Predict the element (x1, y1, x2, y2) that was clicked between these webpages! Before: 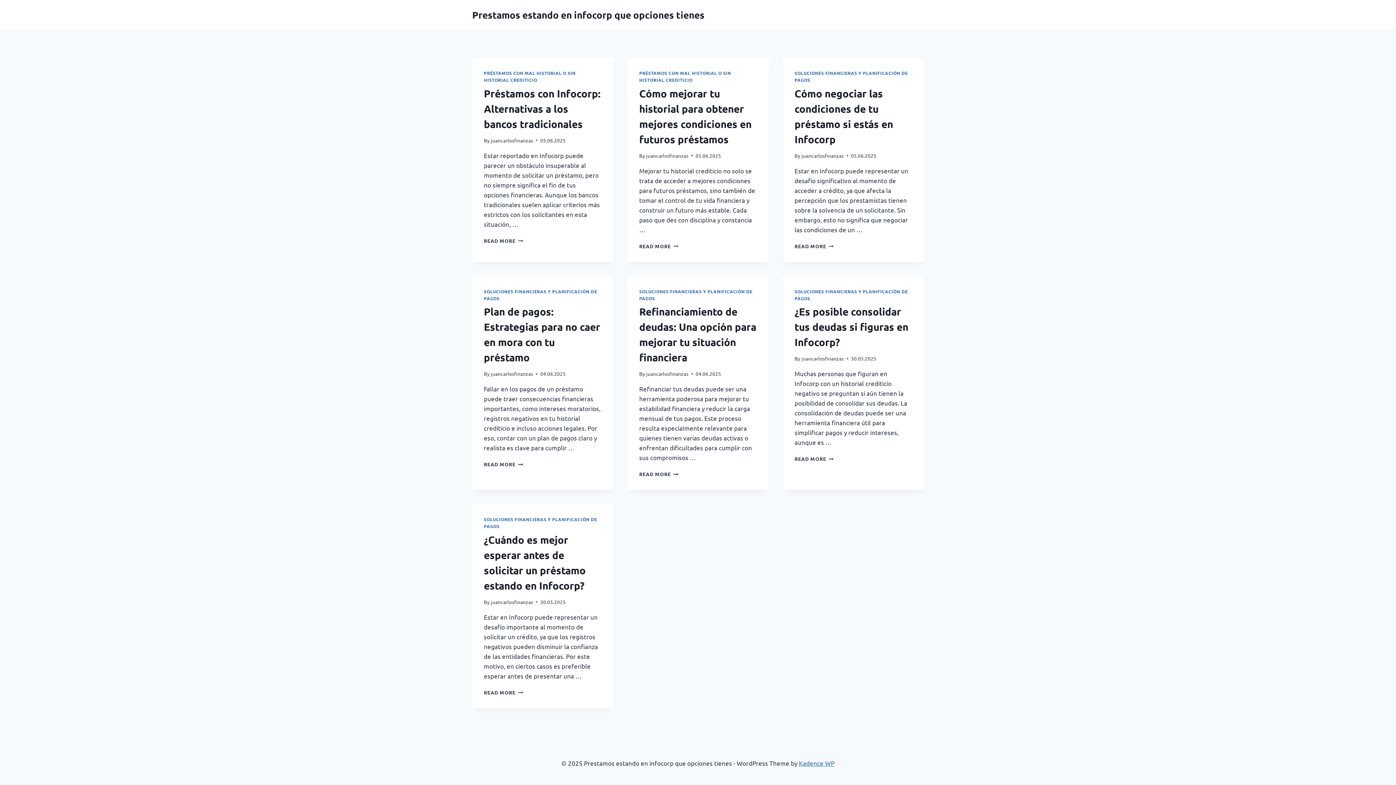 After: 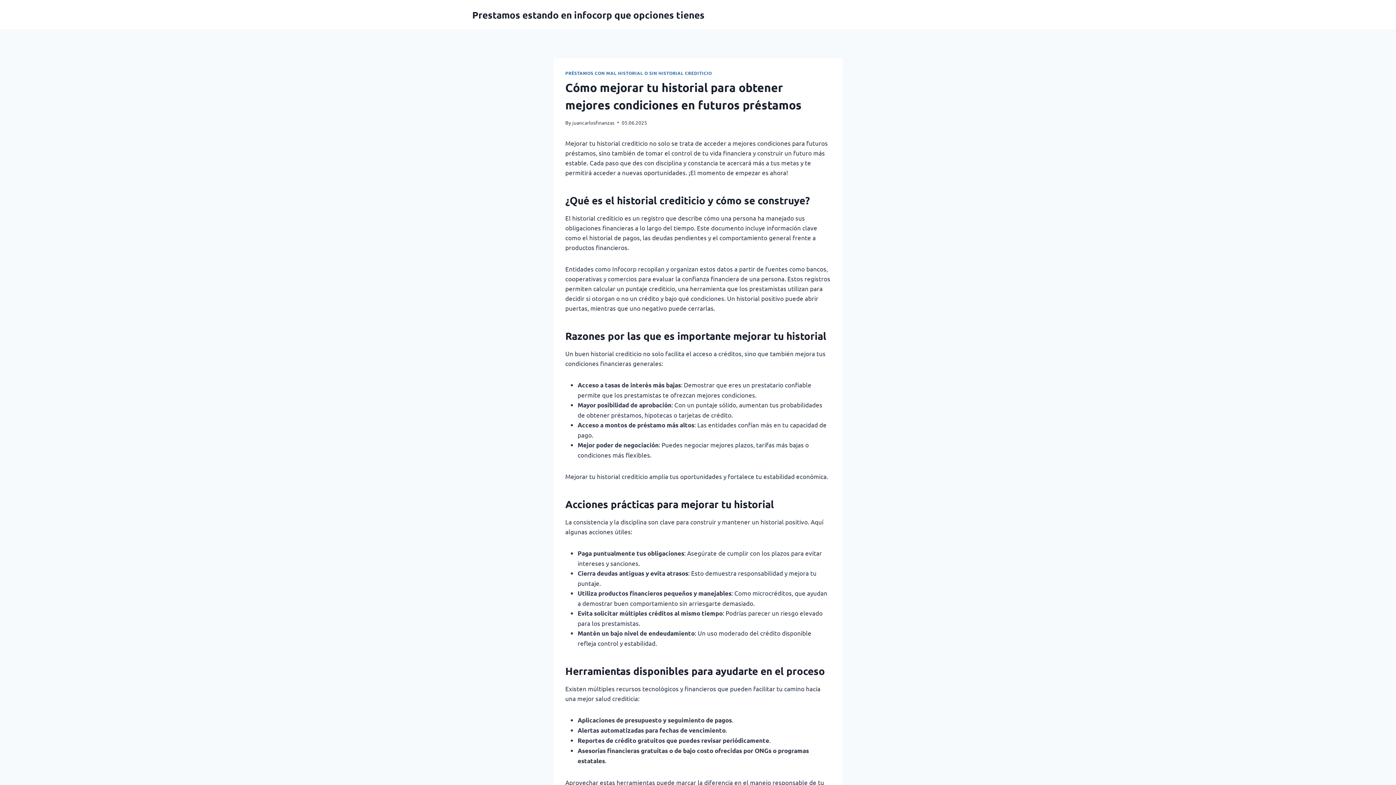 Action: label: READ MORE
CÓMO MEJORAR TU HISTORIAL PARA OBTENER MEJORES CONDICIONES EN FUTUROS PRÉSTAMOS bbox: (639, 242, 678, 249)